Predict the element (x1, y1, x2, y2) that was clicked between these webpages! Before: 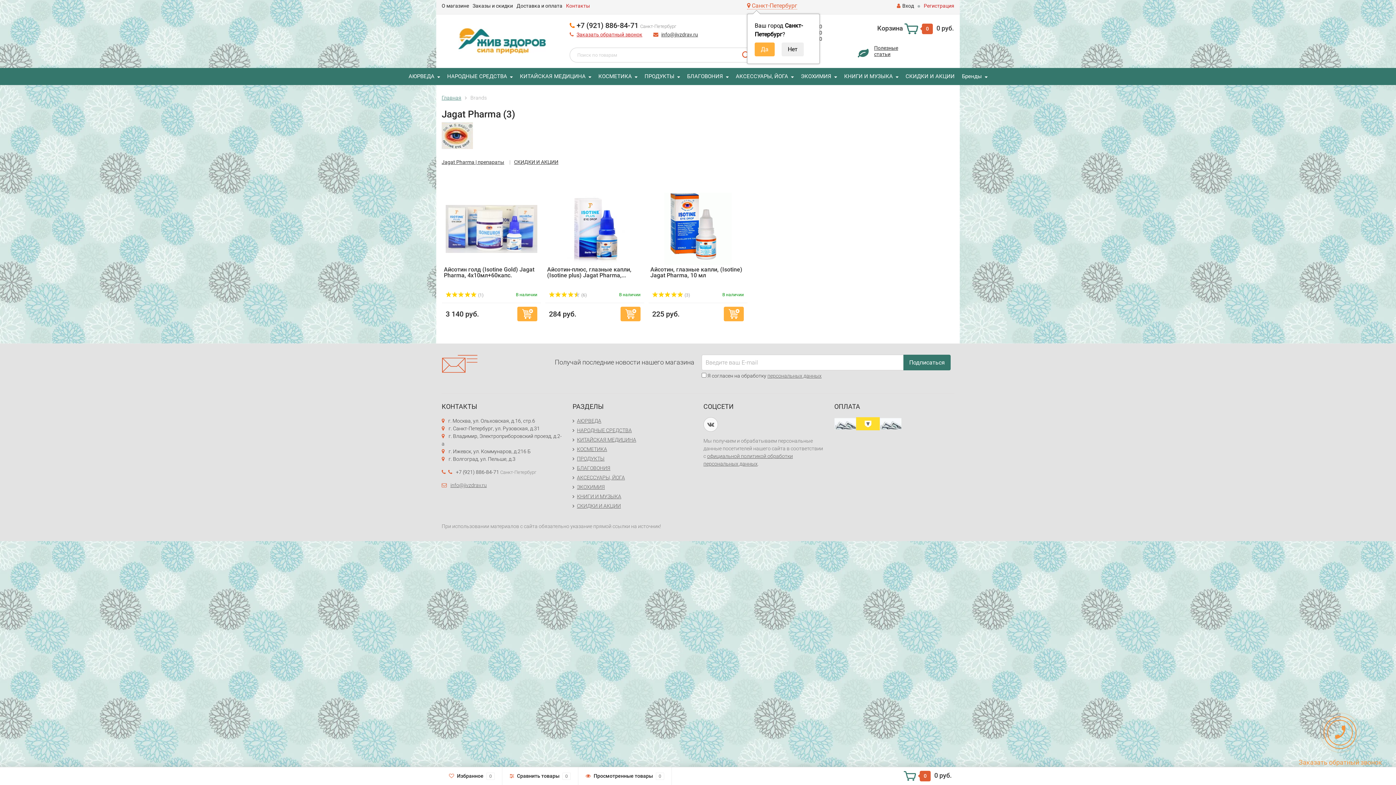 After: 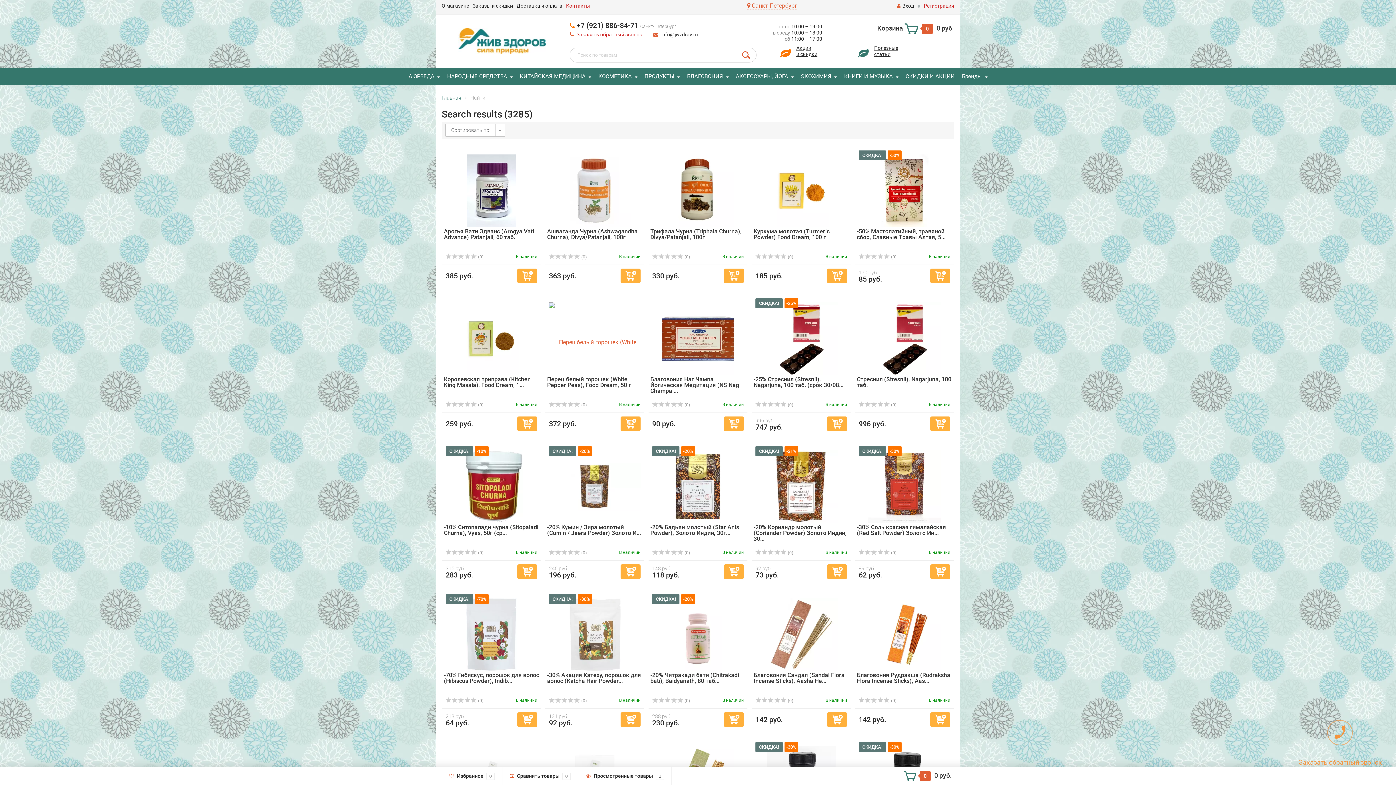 Action: bbox: (740, 48, 751, 60)